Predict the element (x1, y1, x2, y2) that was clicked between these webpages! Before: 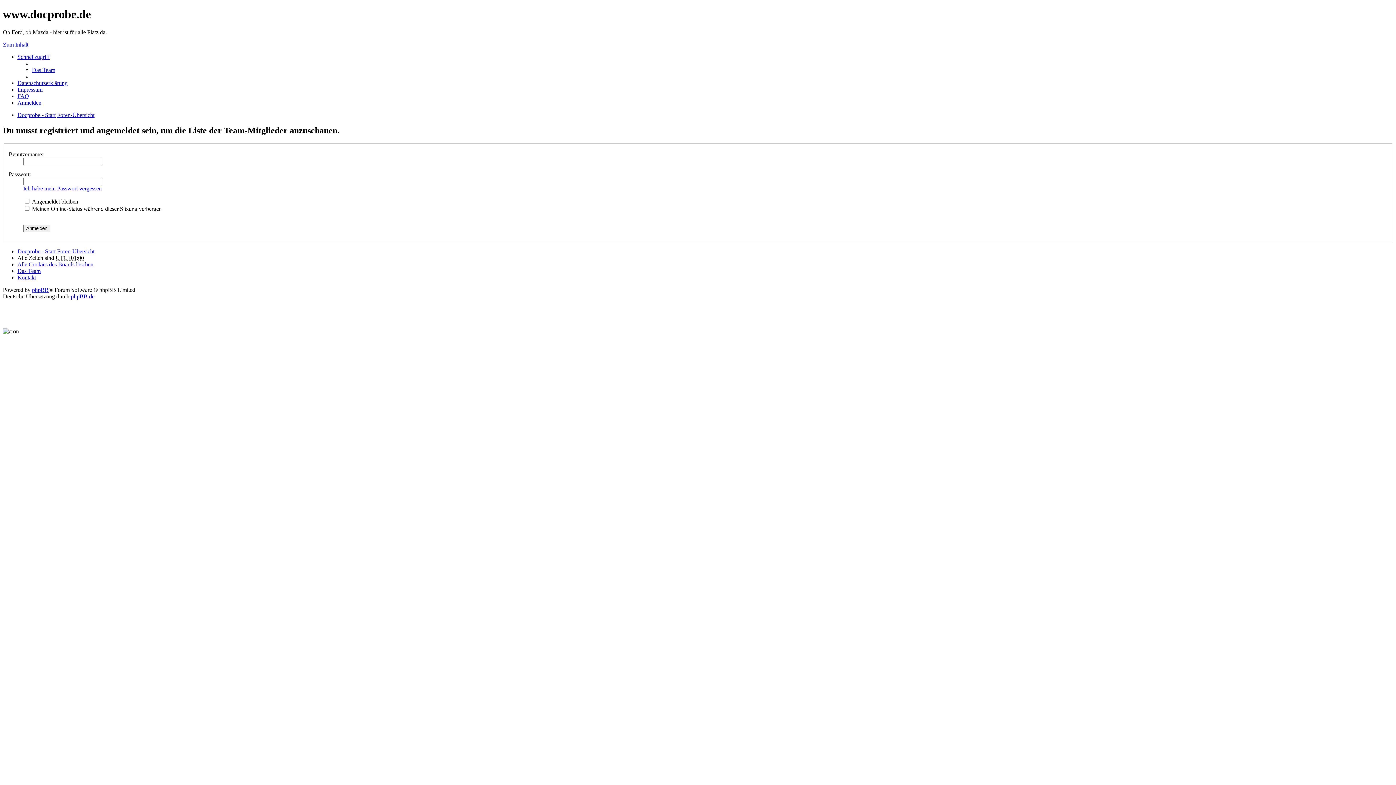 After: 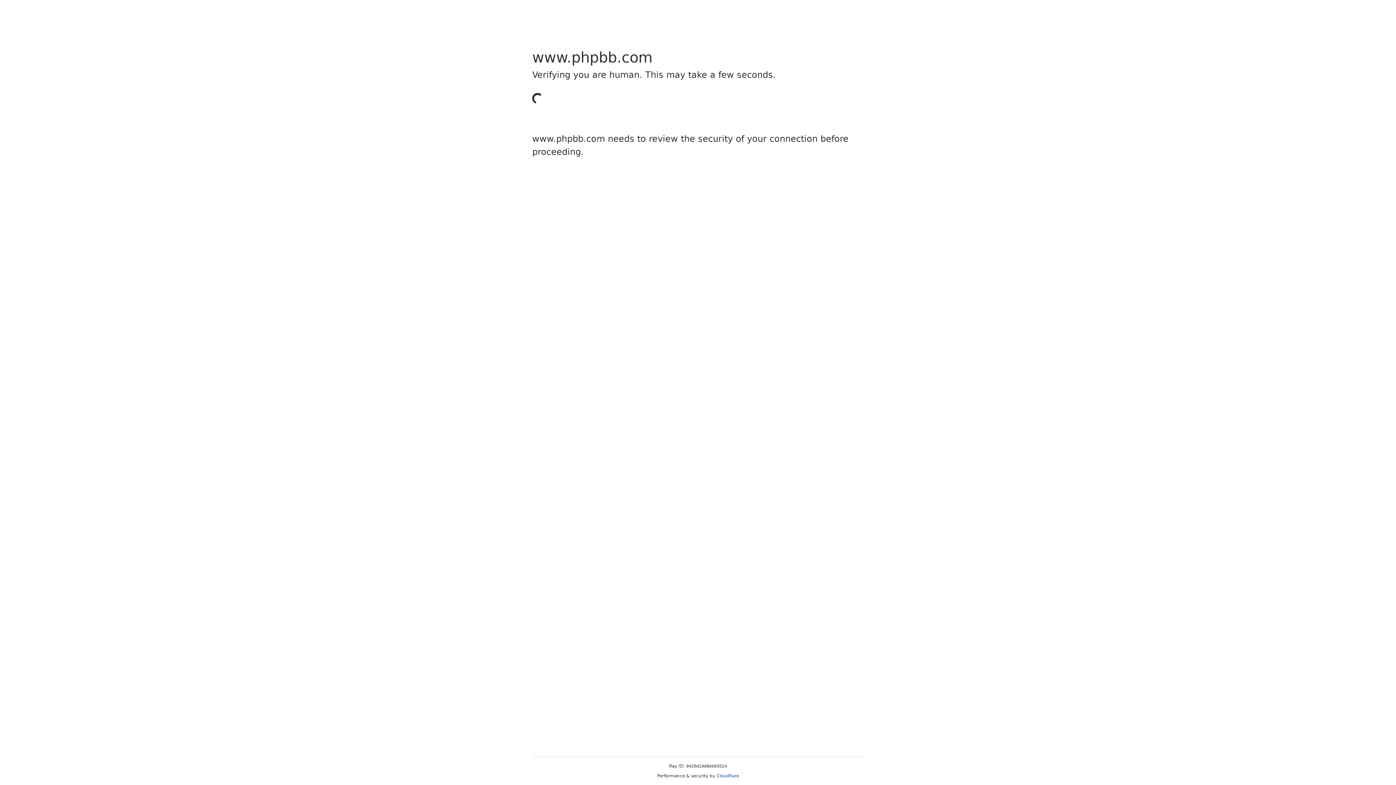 Action: label: phpBB bbox: (32, 287, 48, 293)